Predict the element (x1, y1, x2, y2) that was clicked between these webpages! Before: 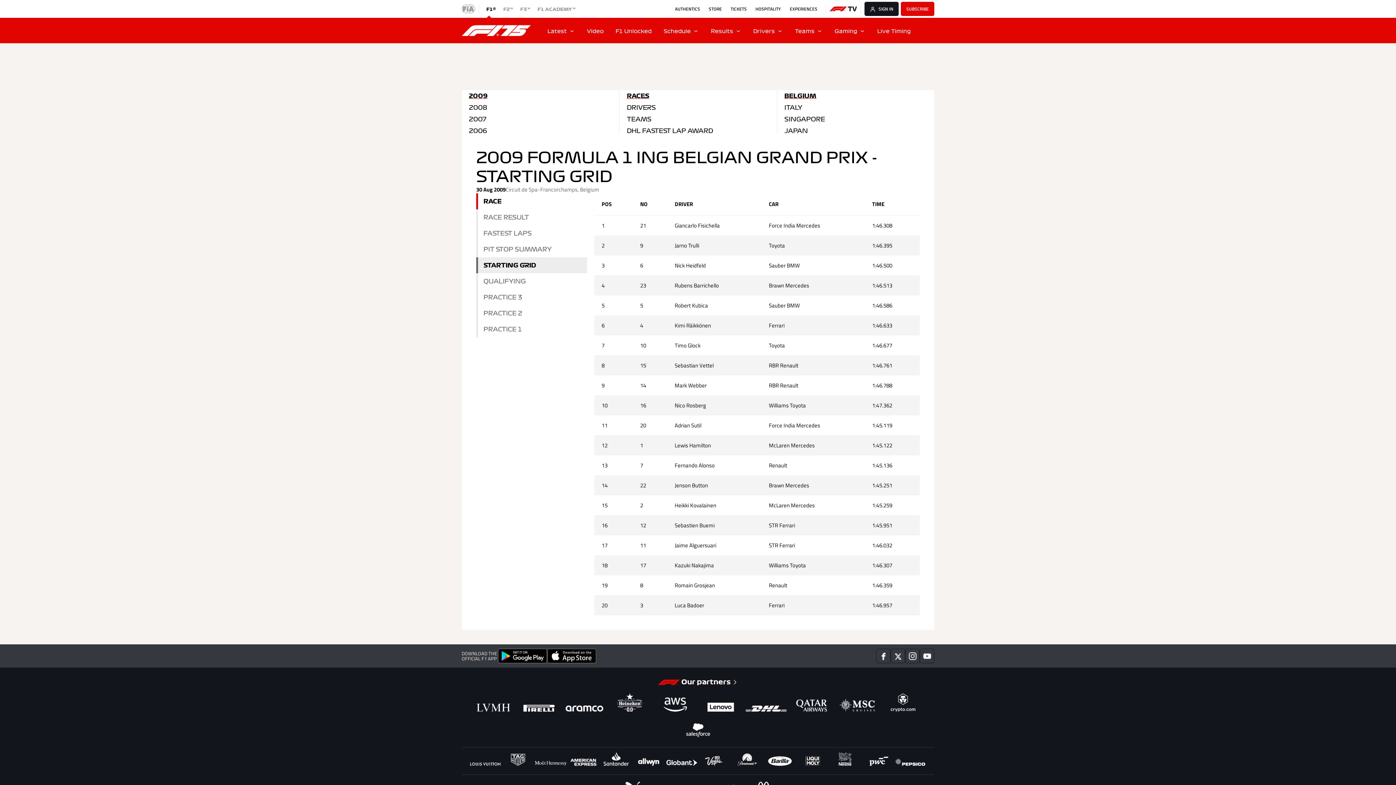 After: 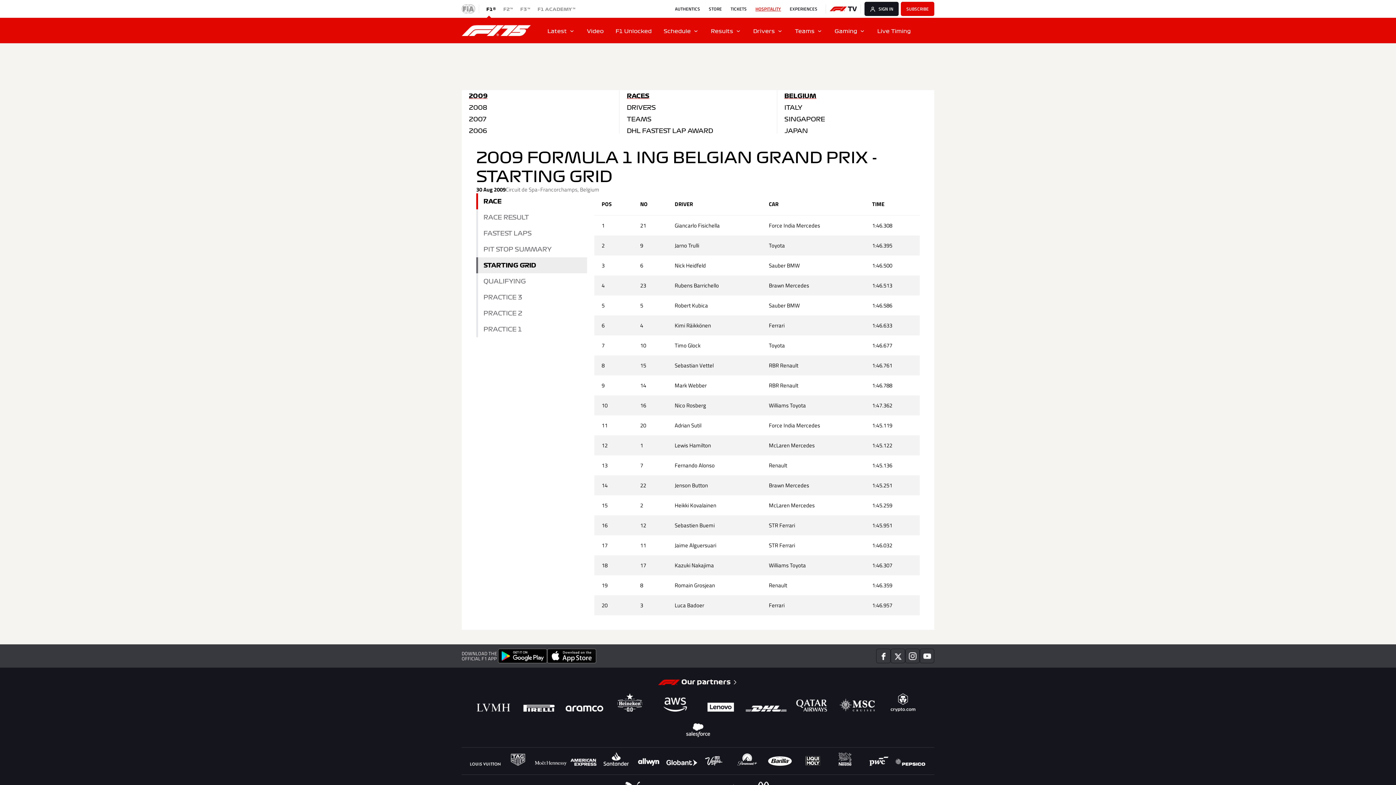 Action: bbox: (755, 5, 781, 12) label: HOSPITALITY